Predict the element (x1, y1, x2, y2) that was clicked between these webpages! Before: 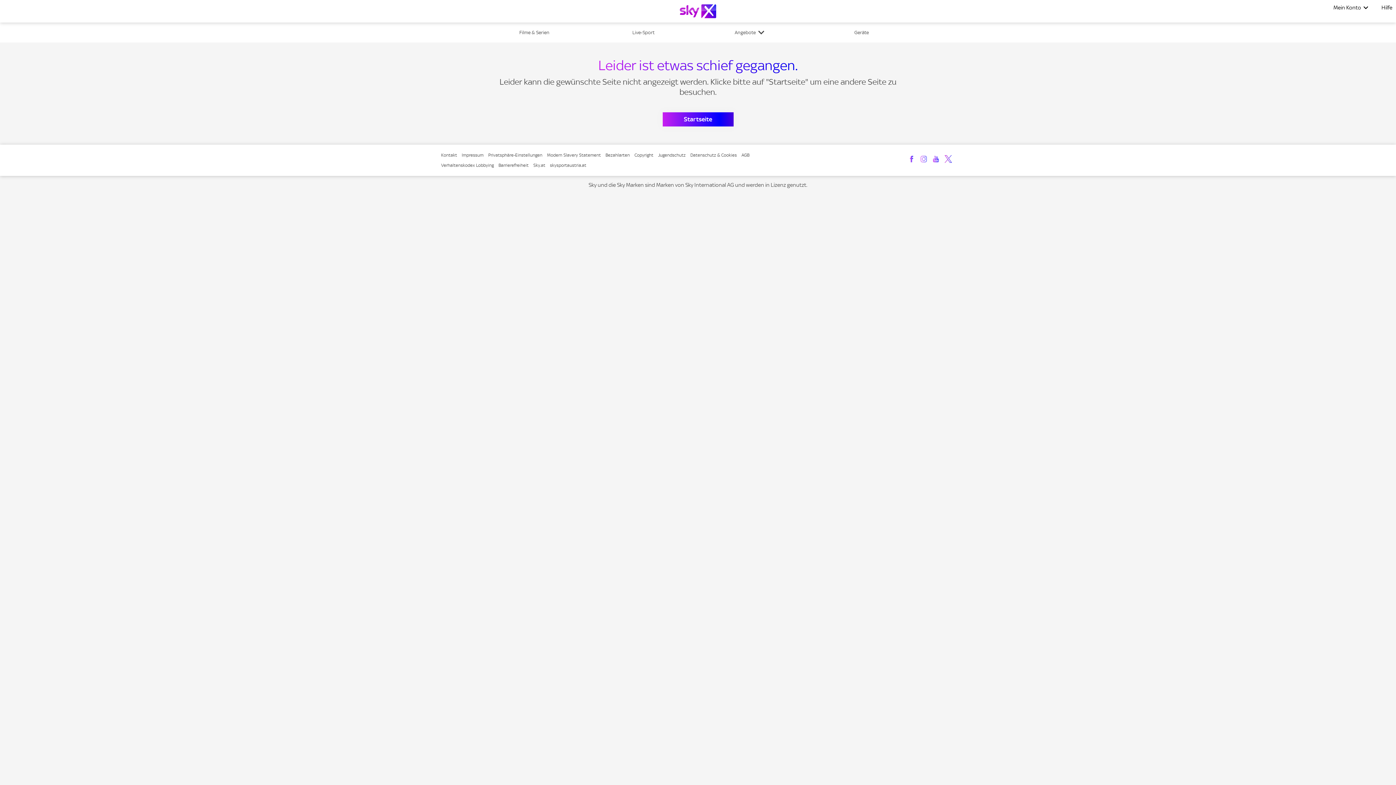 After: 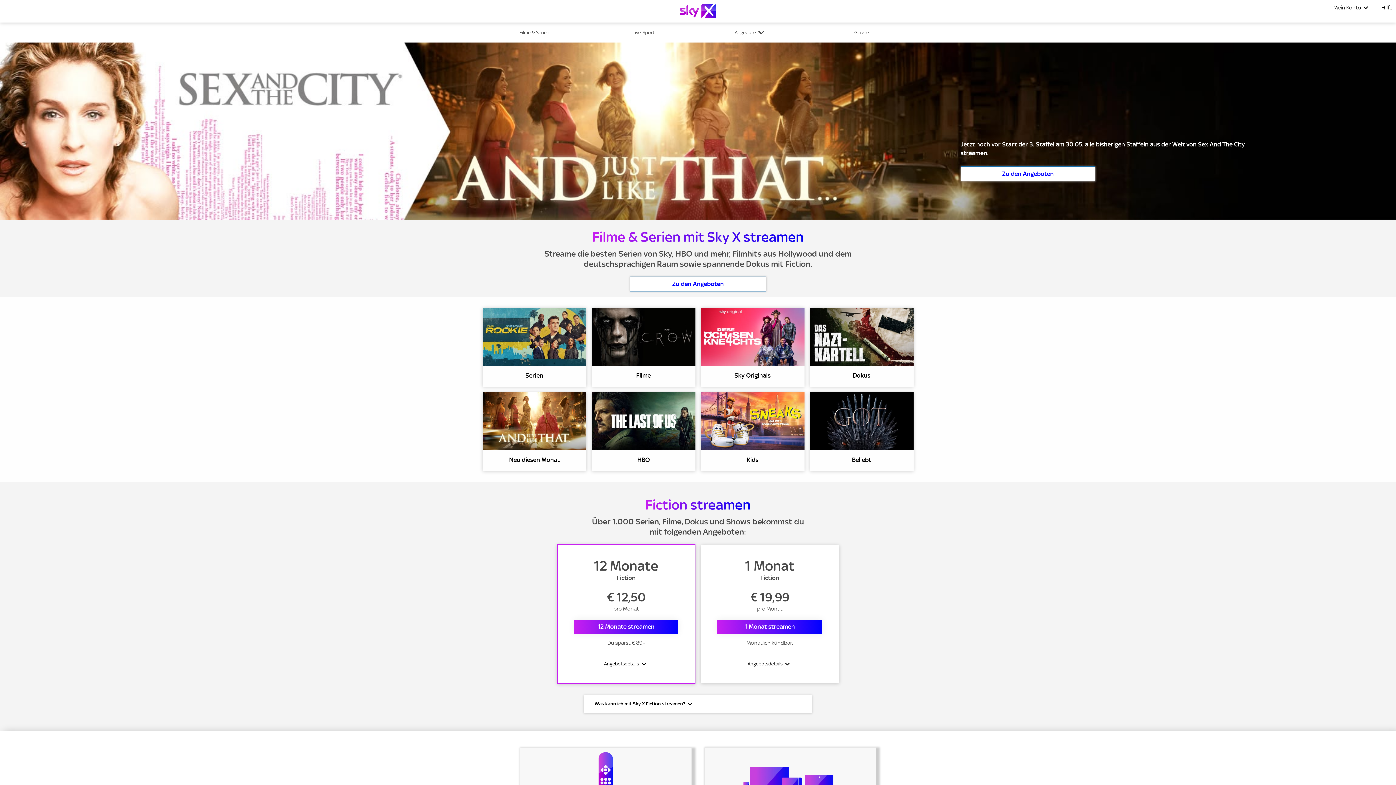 Action: bbox: (480, 22, 589, 42) label: Filme & Serien